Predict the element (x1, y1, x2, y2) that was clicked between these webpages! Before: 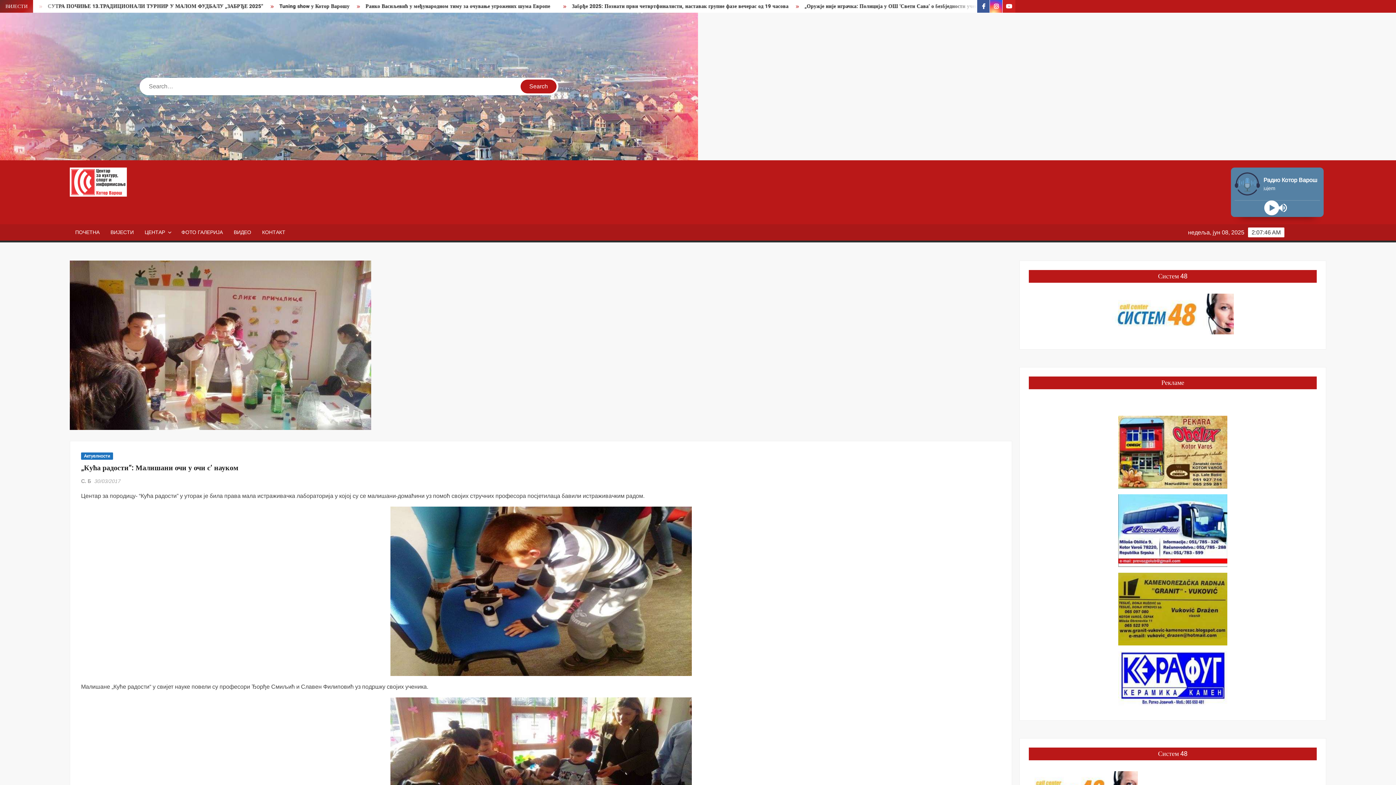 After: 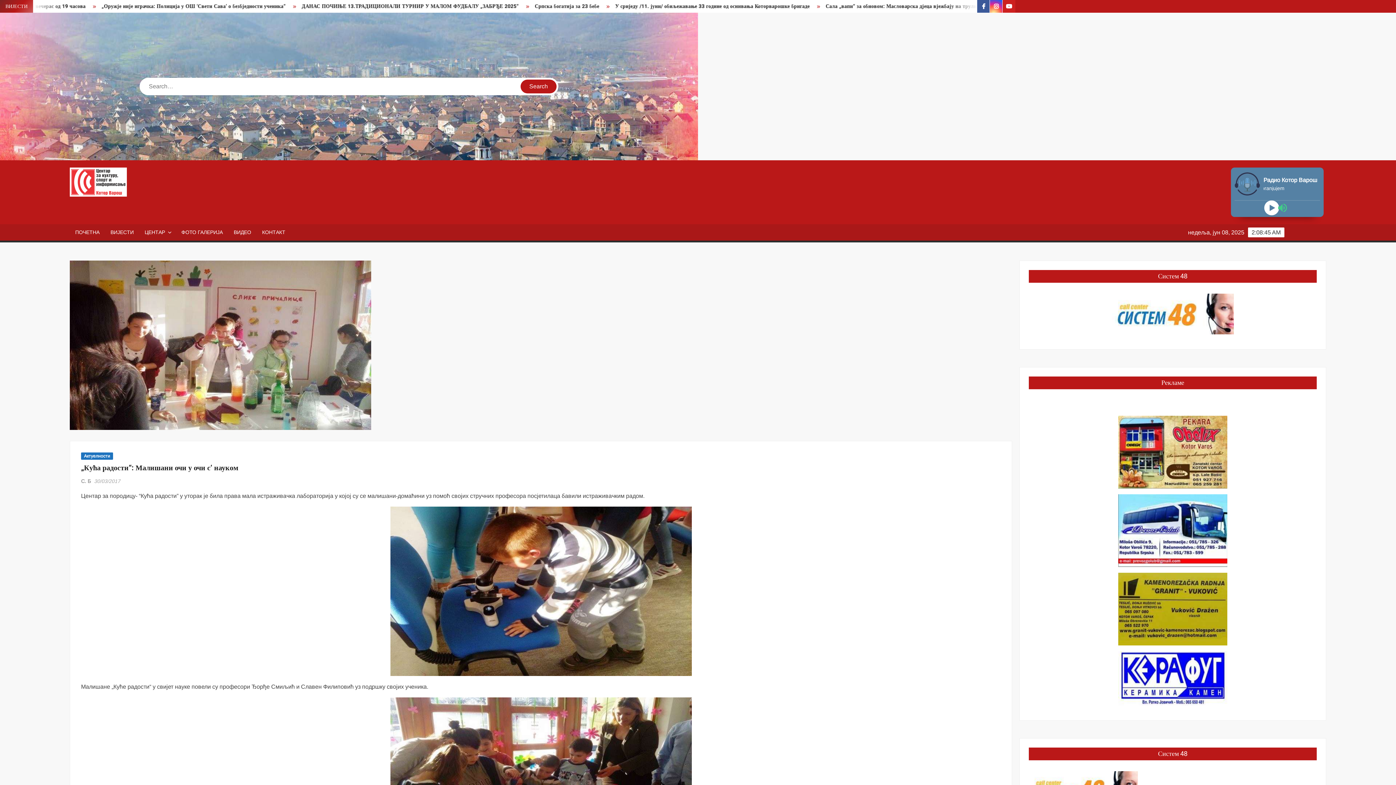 Action: bbox: (1277, 202, 1288, 213)